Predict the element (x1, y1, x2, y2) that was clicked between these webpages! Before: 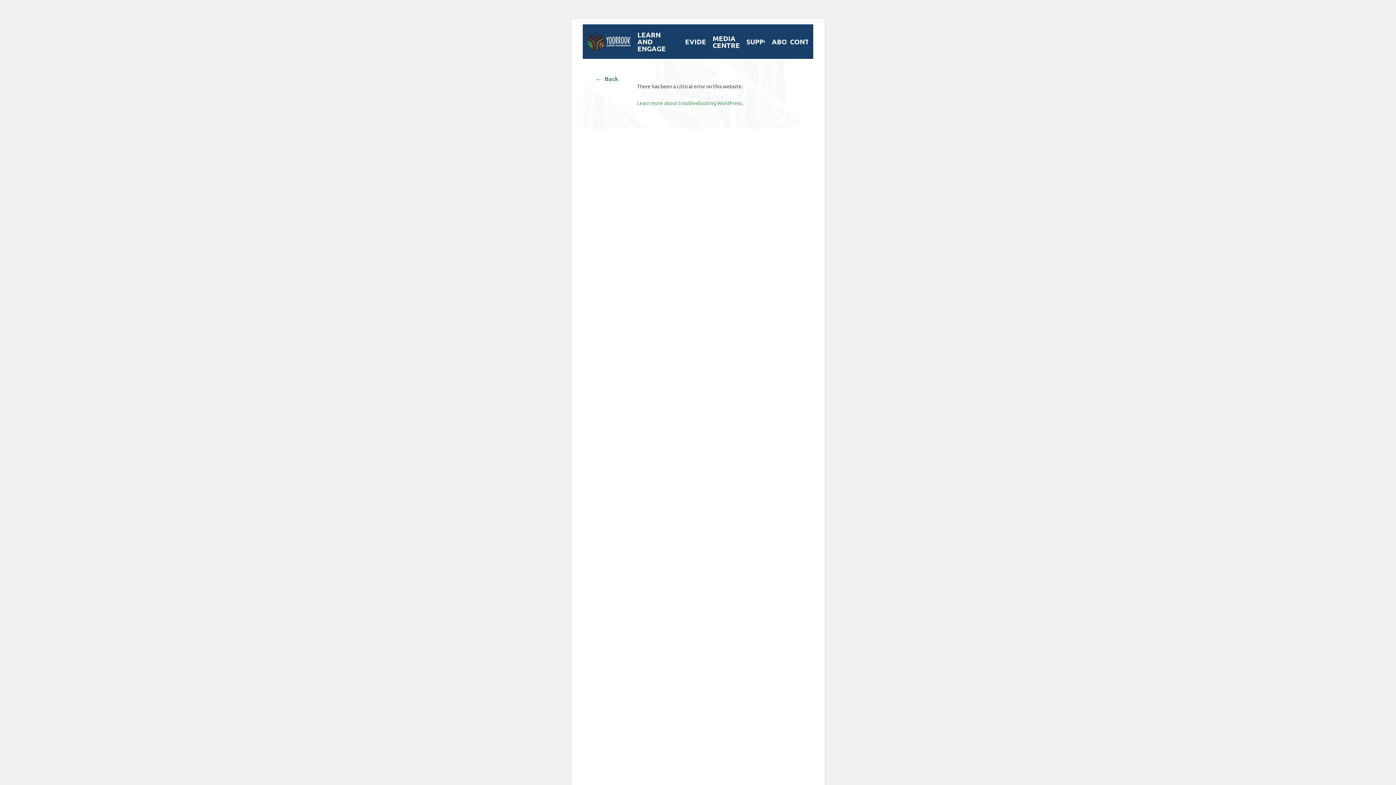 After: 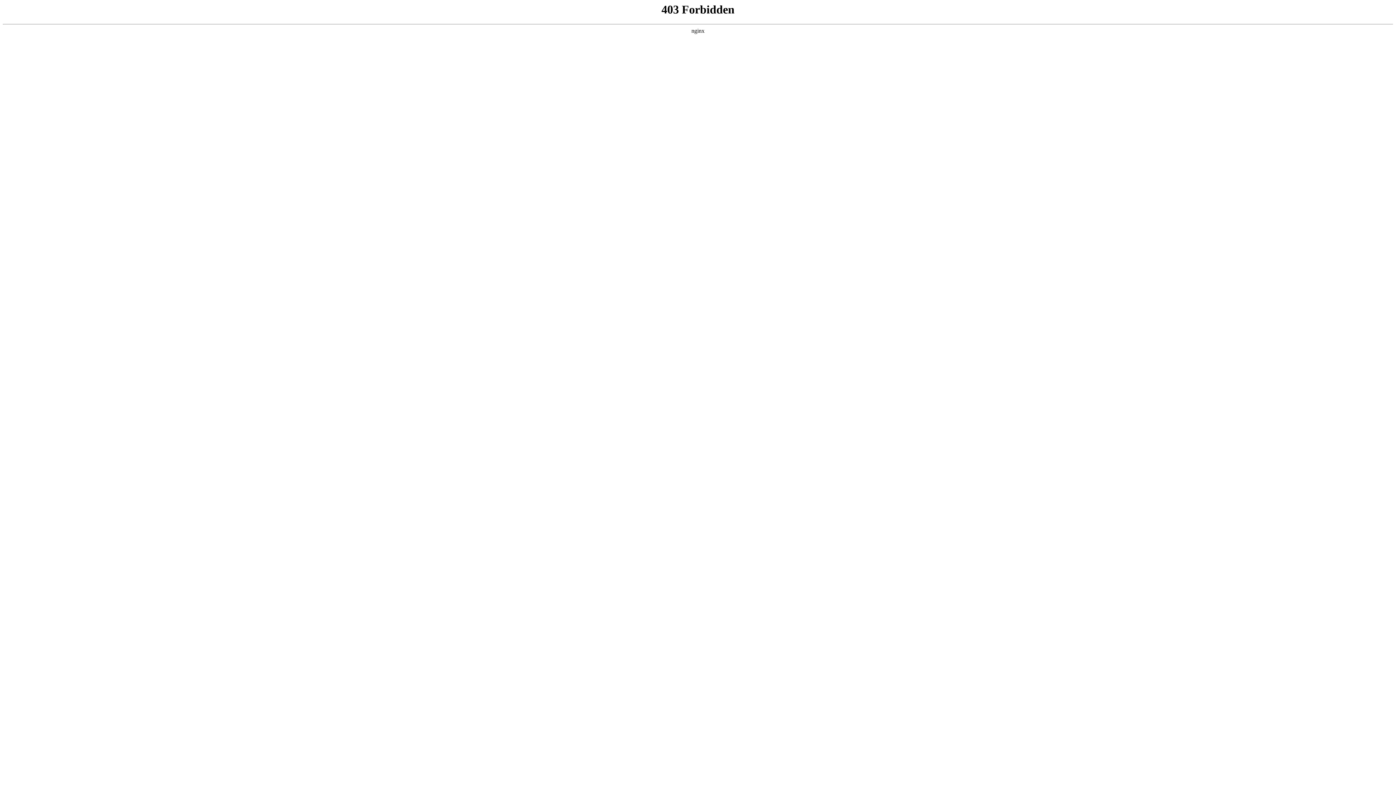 Action: bbox: (637, 99, 743, 106) label: Learn more about troubleshooting WordPress.